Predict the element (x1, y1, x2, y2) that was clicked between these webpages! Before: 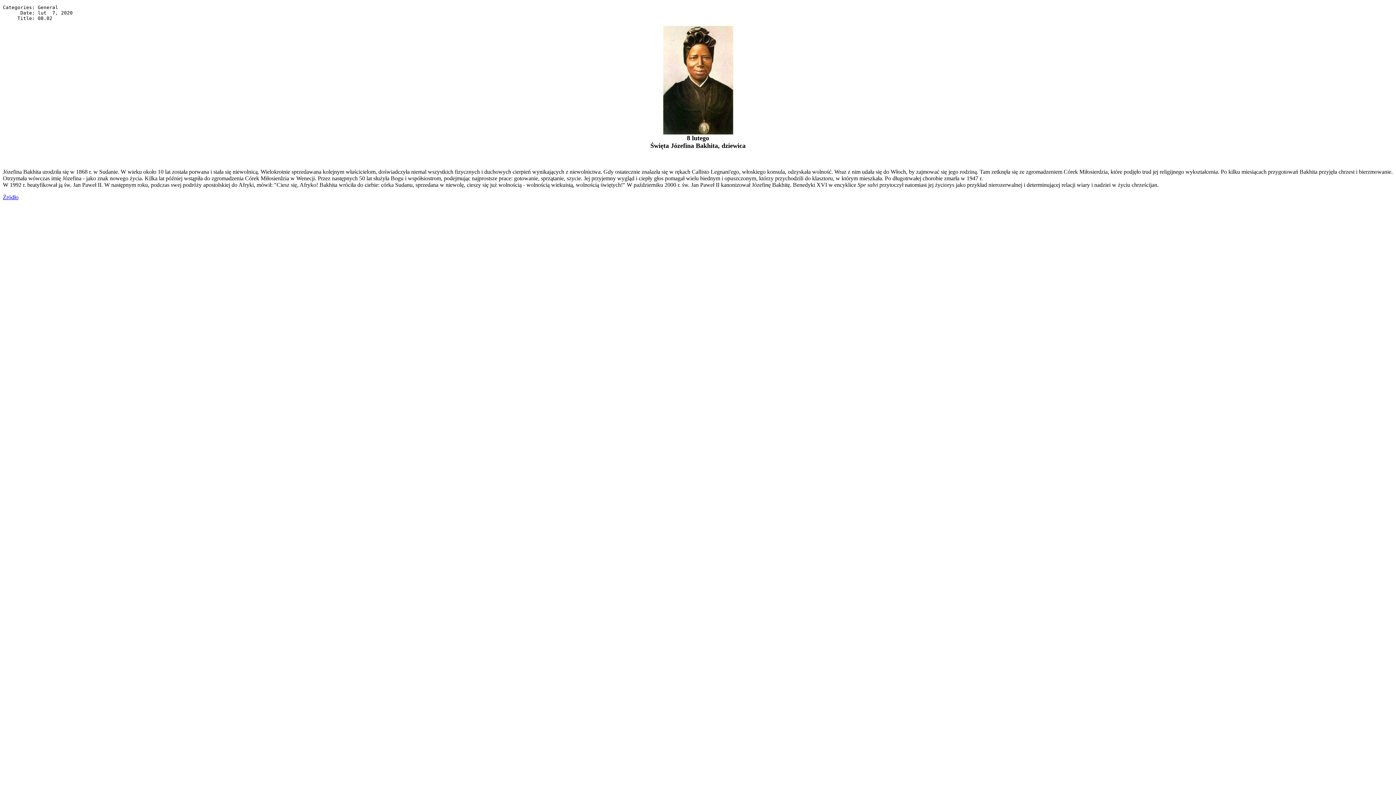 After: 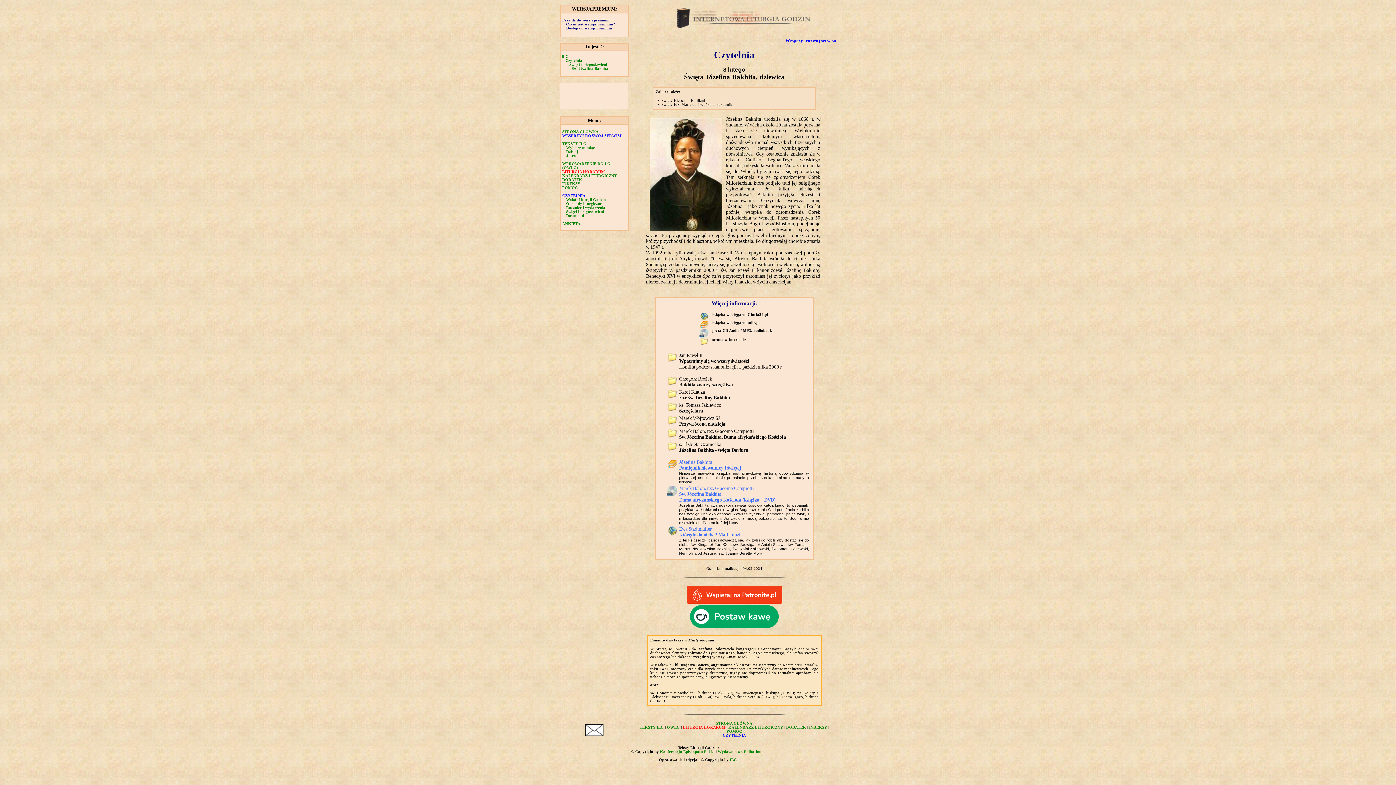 Action: label: Źródło bbox: (2, 194, 18, 200)